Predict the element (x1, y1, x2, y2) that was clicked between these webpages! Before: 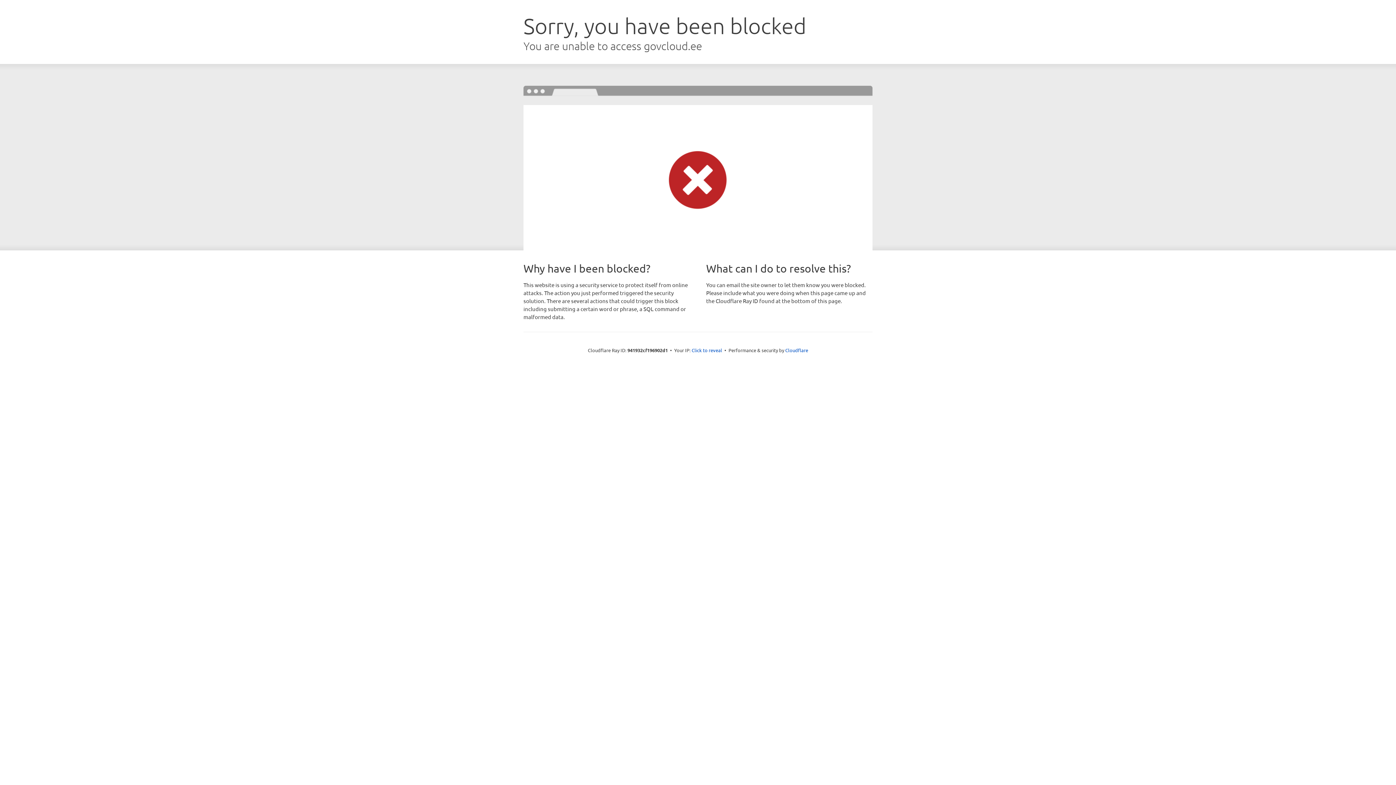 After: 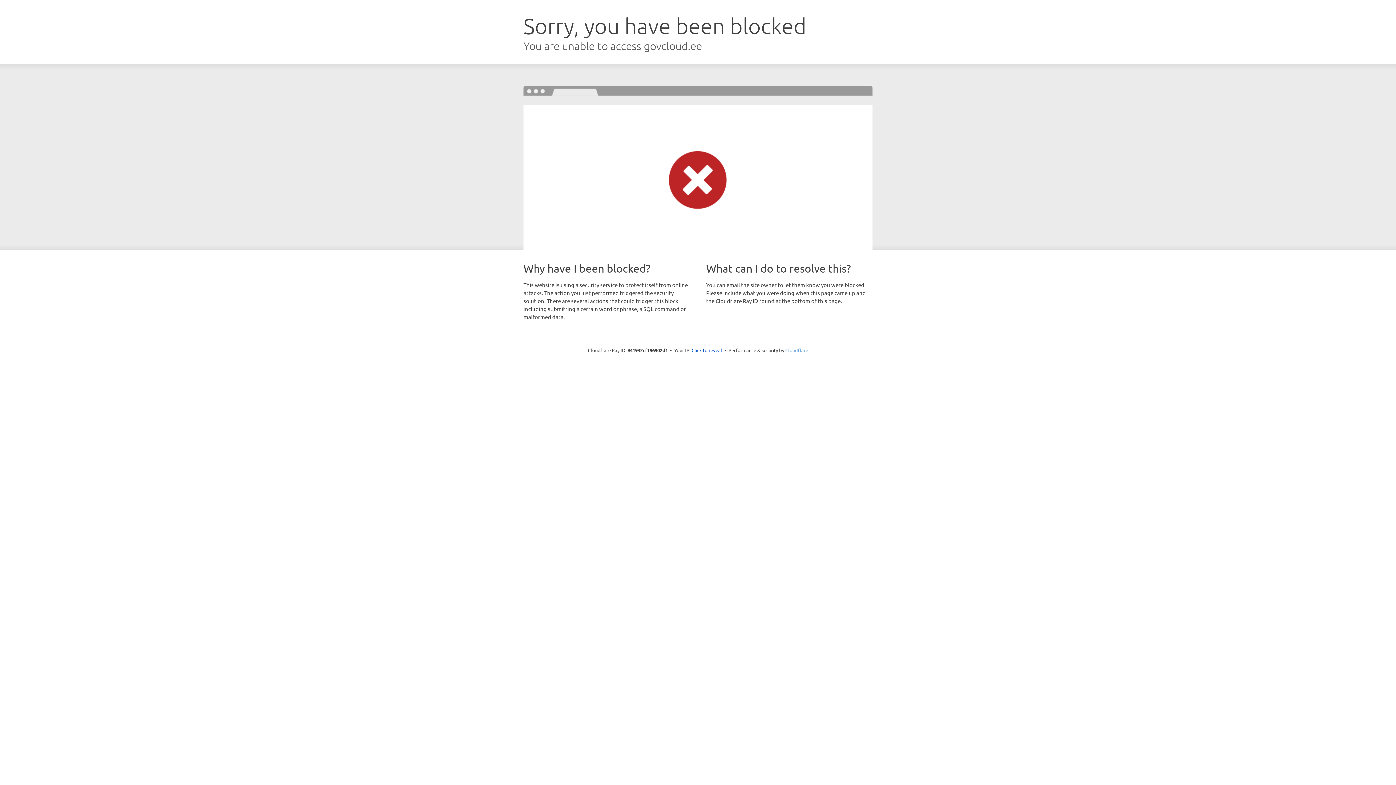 Action: label: Cloudflare bbox: (785, 347, 808, 353)